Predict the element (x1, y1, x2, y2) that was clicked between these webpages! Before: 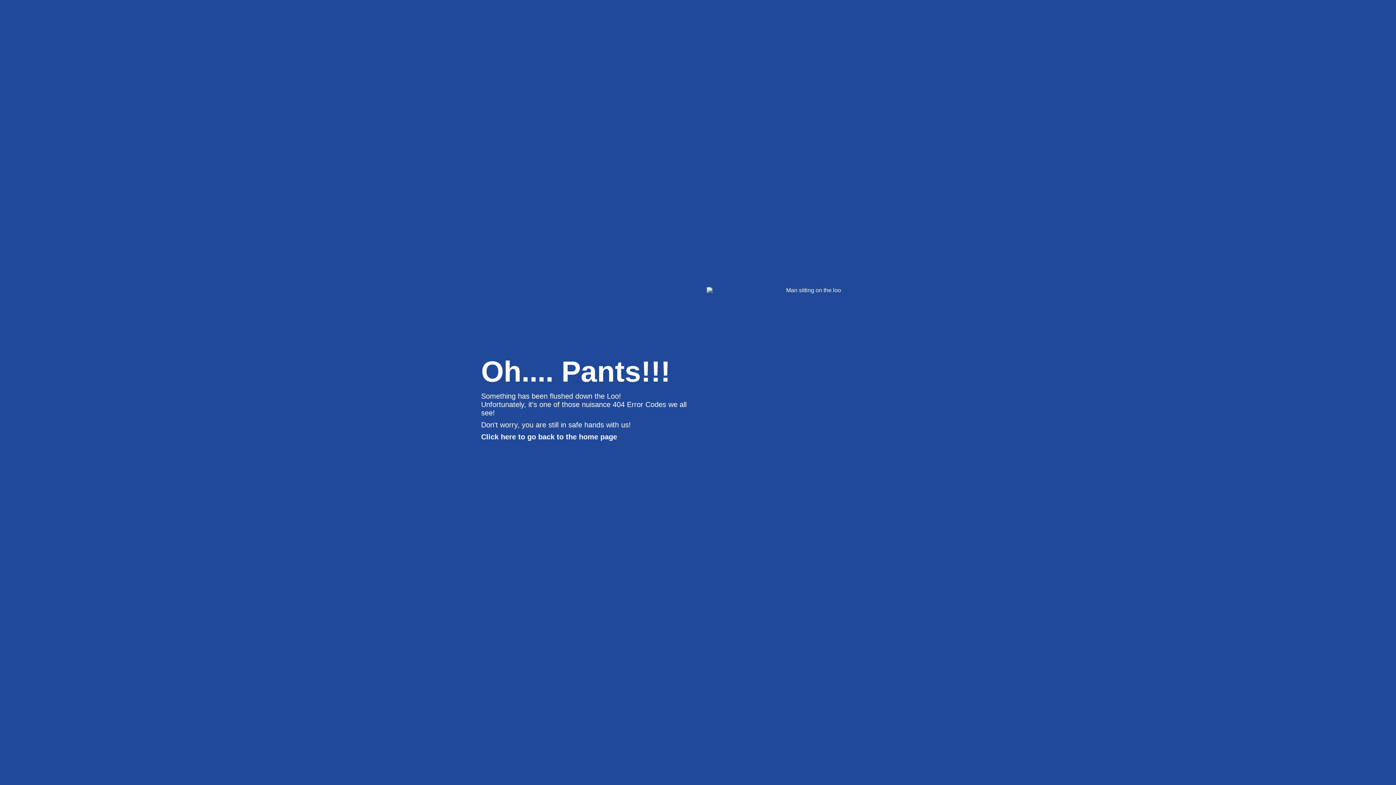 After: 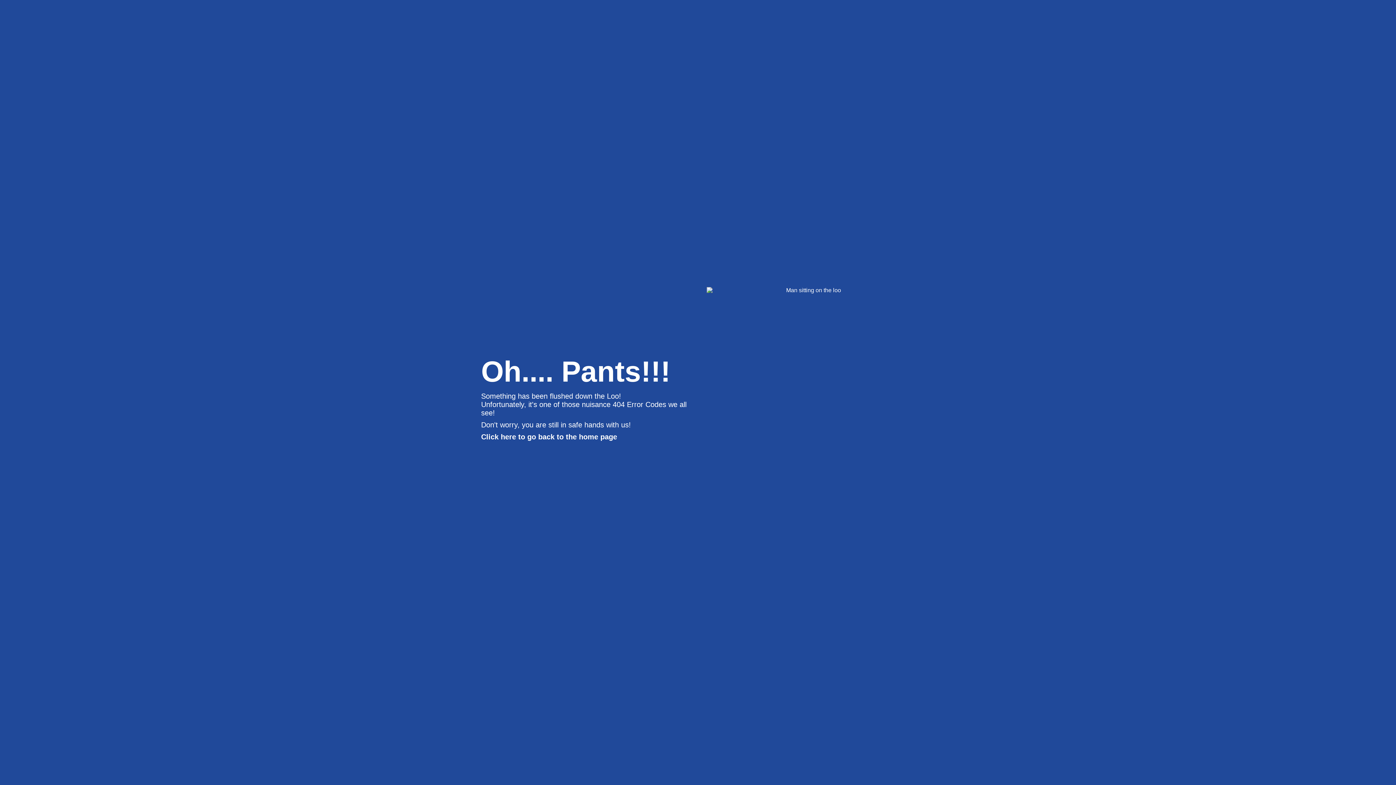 Action: label: Click here to go back to the home page bbox: (481, 432, 617, 440)